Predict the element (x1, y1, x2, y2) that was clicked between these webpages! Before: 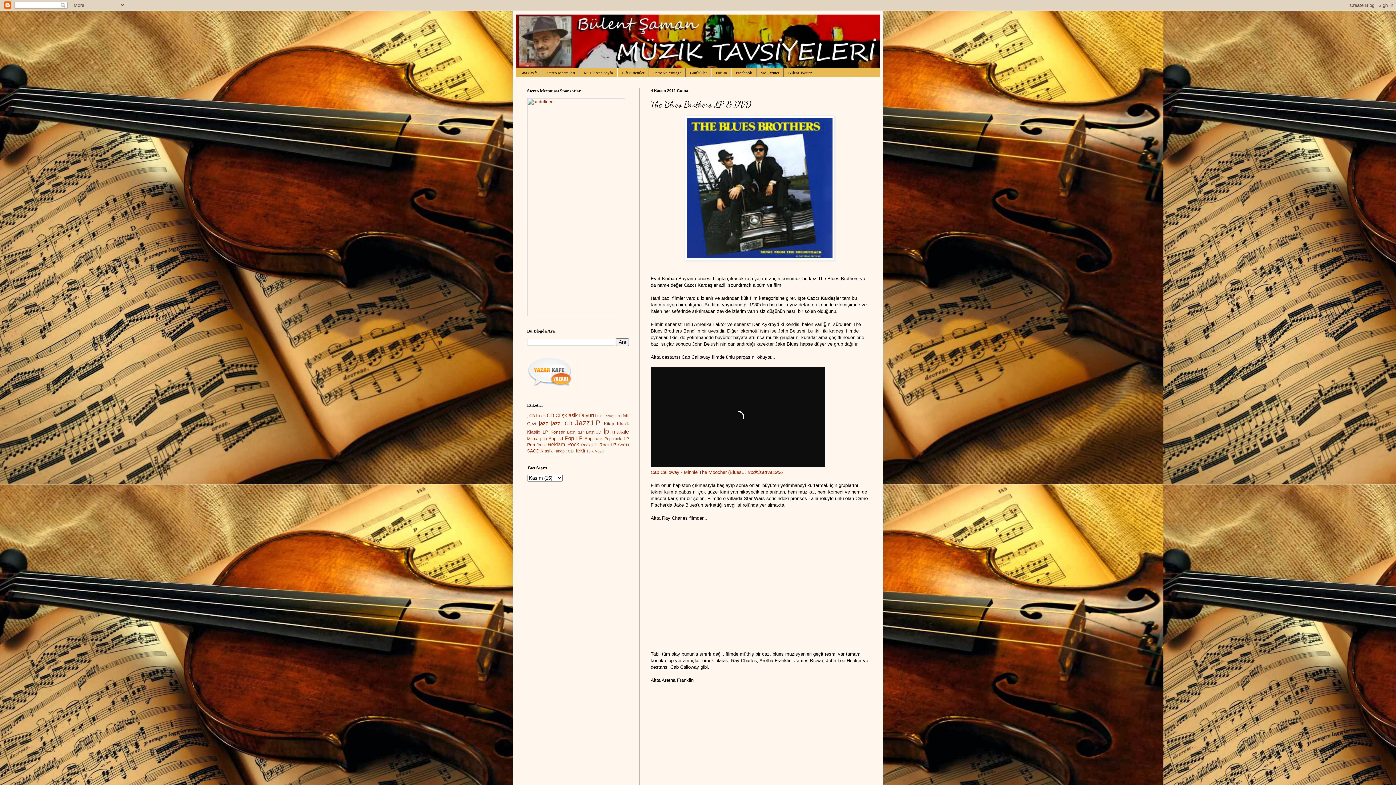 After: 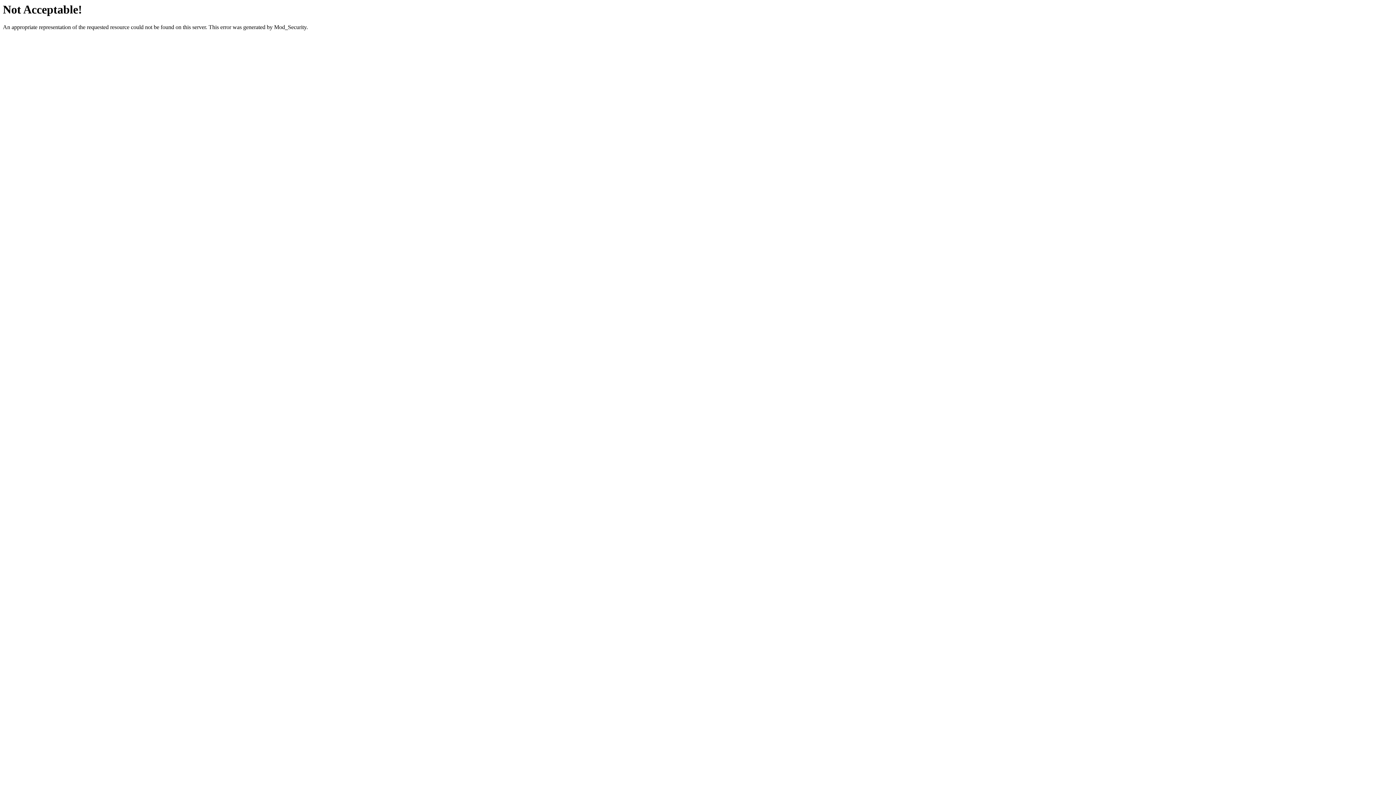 Action: bbox: (542, 68, 579, 77) label: Stereo Mecmuası